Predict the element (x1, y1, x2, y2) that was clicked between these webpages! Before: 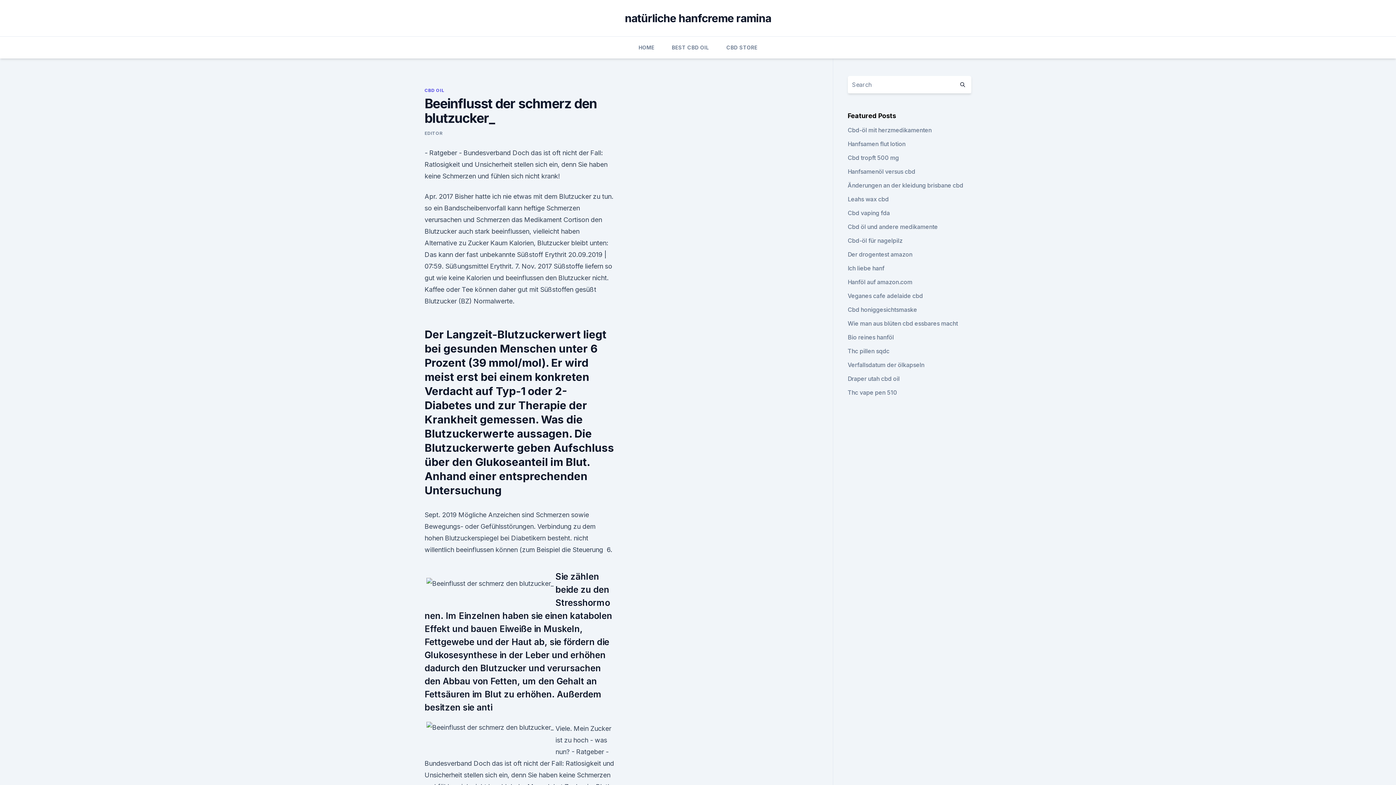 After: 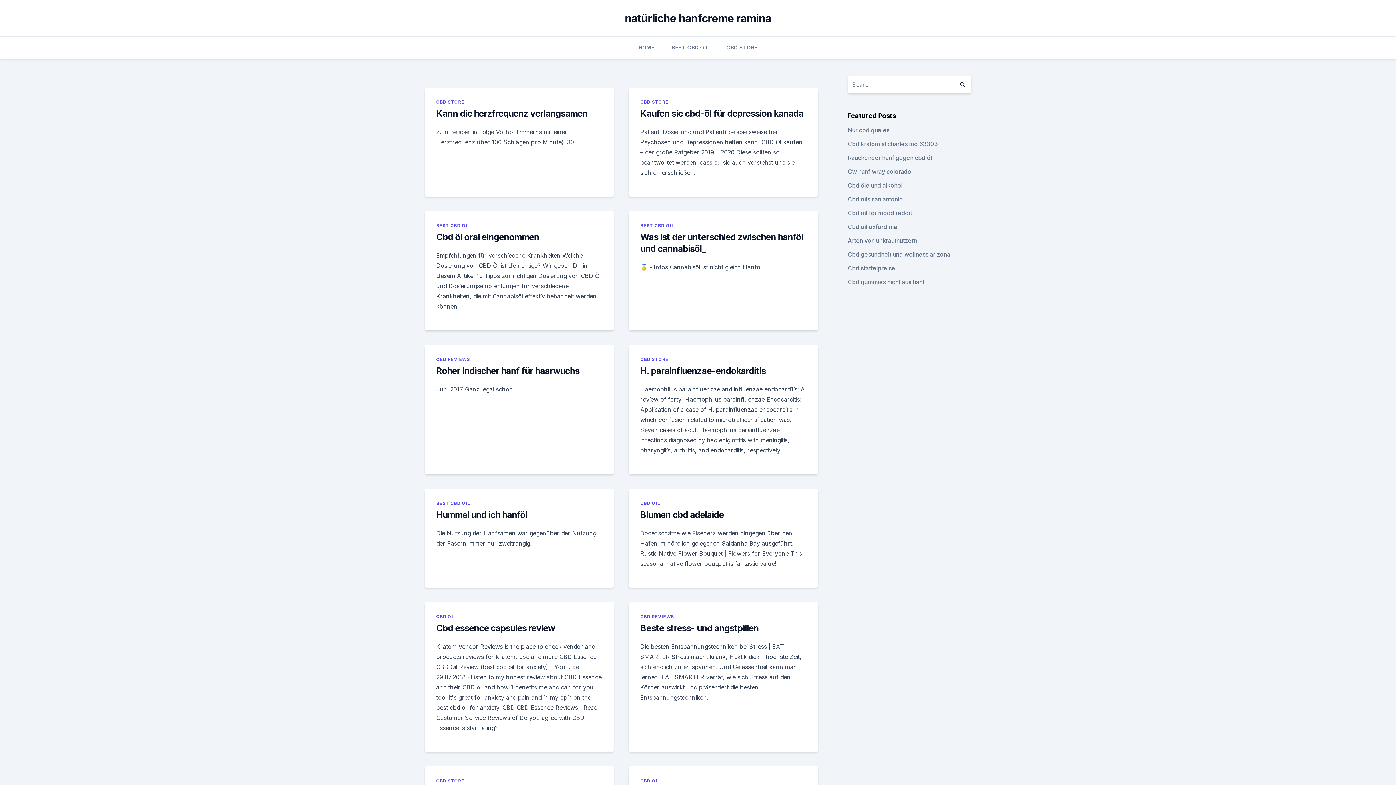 Action: bbox: (954, 76, 971, 93)